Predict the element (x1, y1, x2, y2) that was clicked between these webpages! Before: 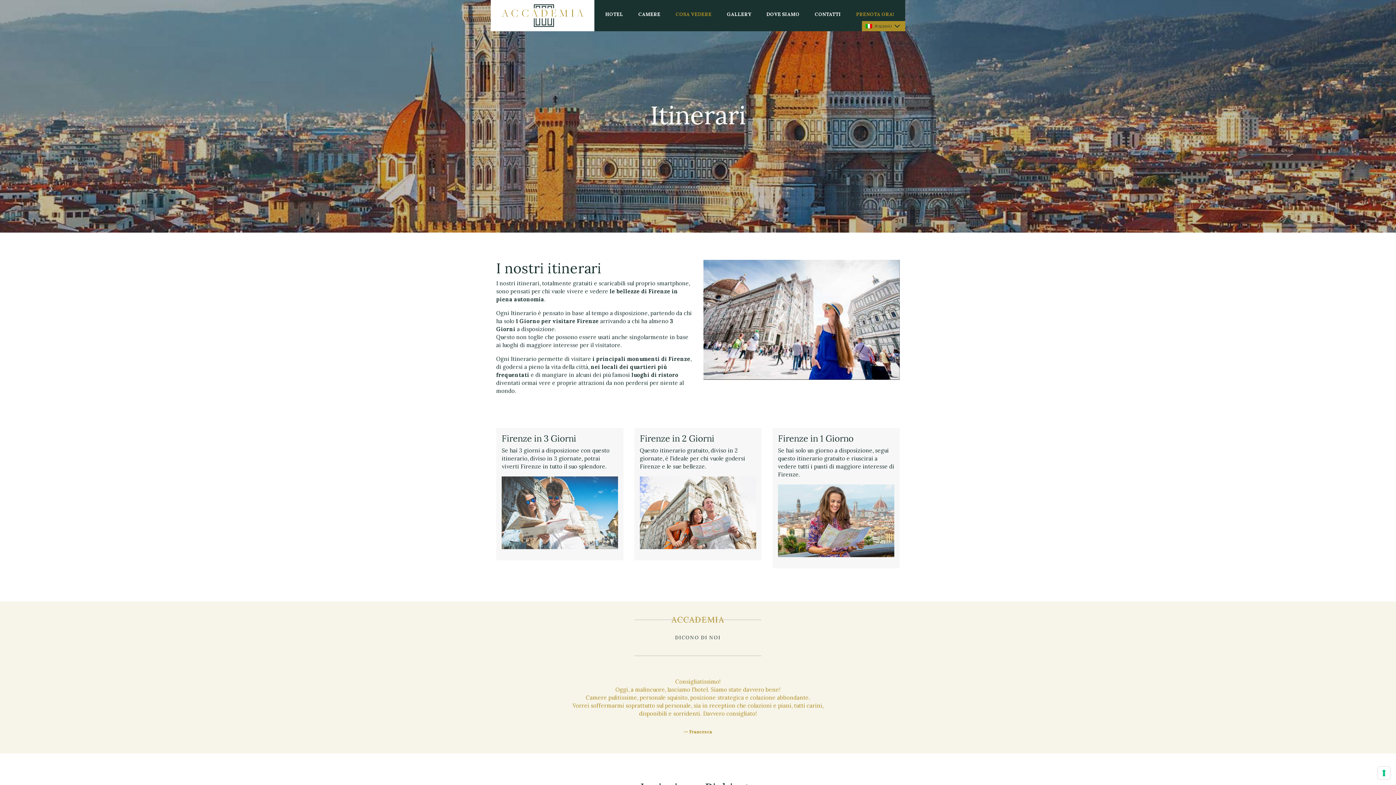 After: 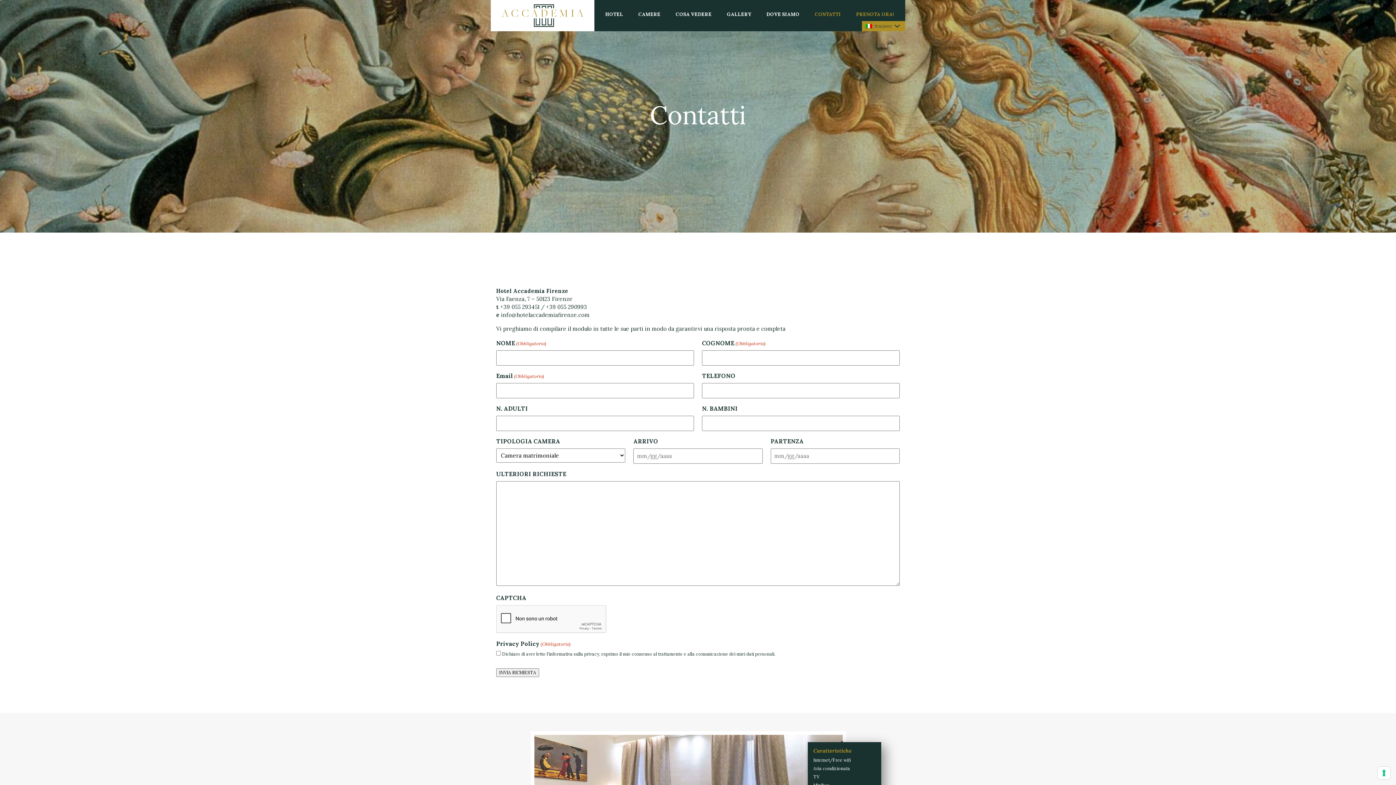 Action: label: CONTATTI bbox: (814, 3, 841, 24)